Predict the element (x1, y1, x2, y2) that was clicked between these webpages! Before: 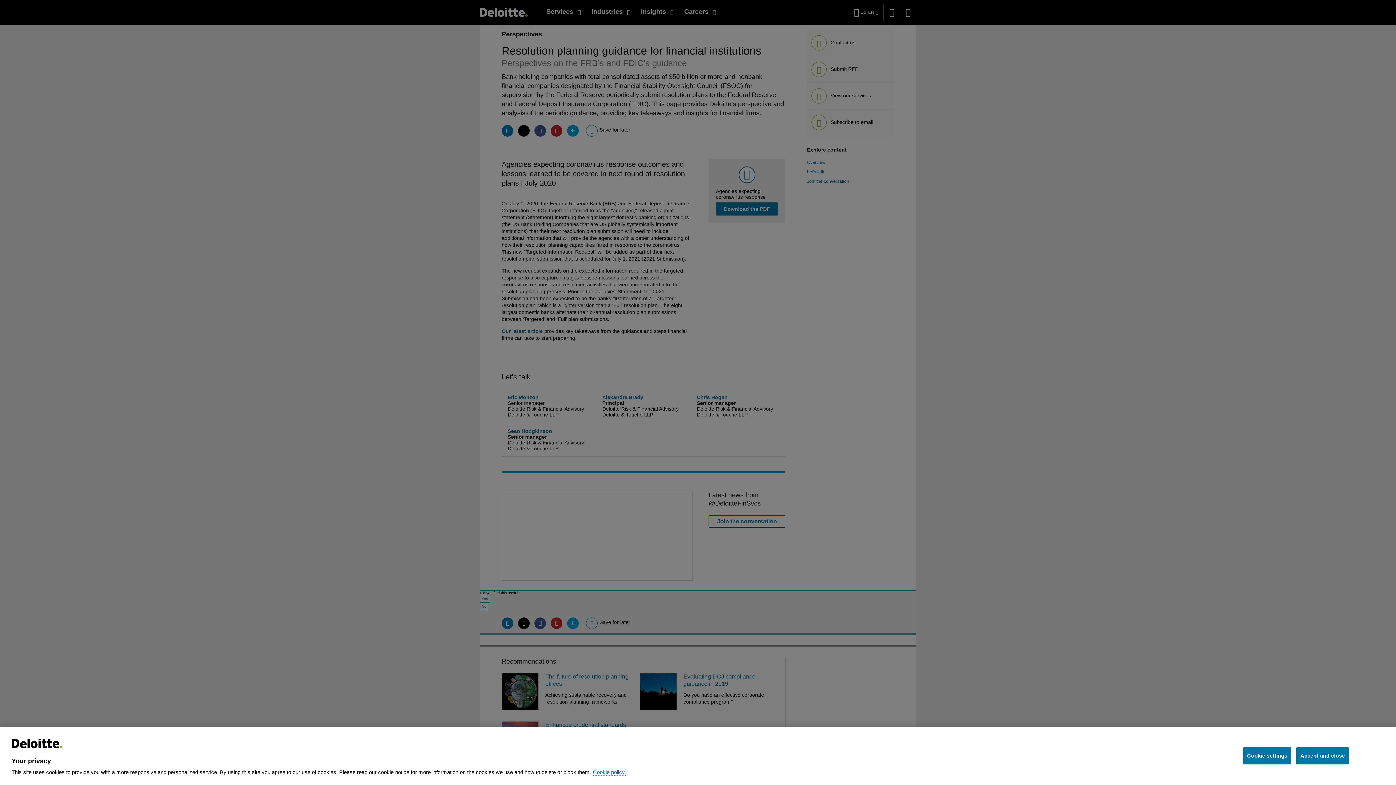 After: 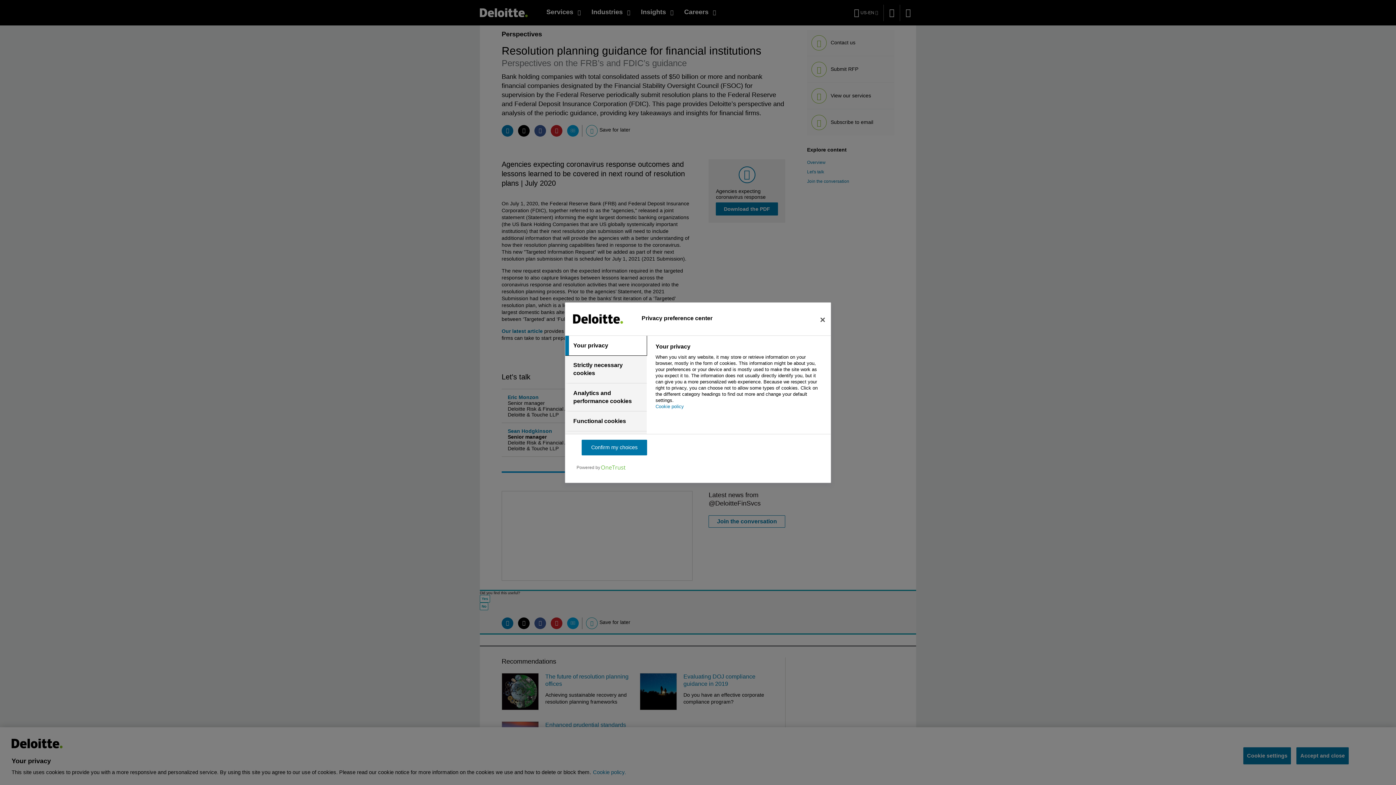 Action: label: Cookie settings bbox: (1243, 747, 1291, 764)